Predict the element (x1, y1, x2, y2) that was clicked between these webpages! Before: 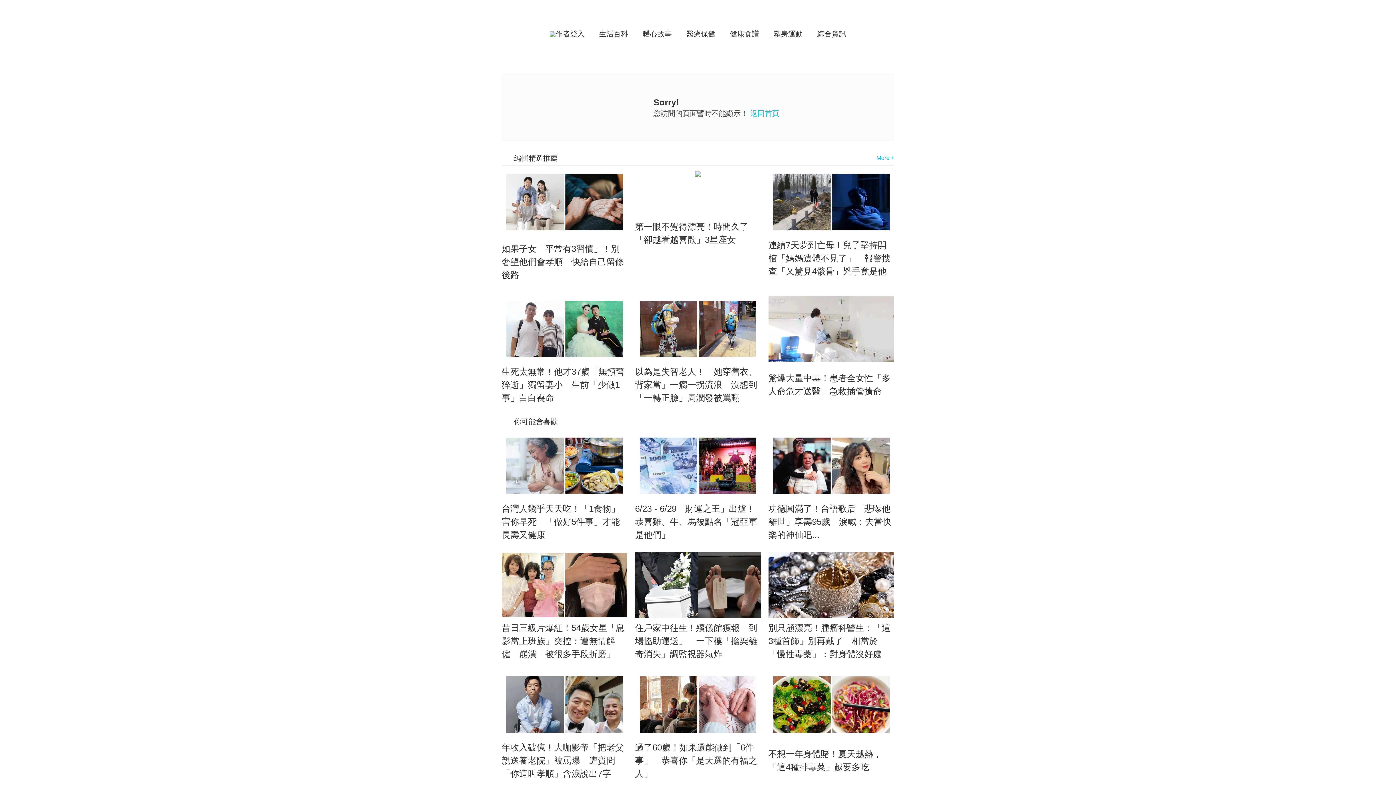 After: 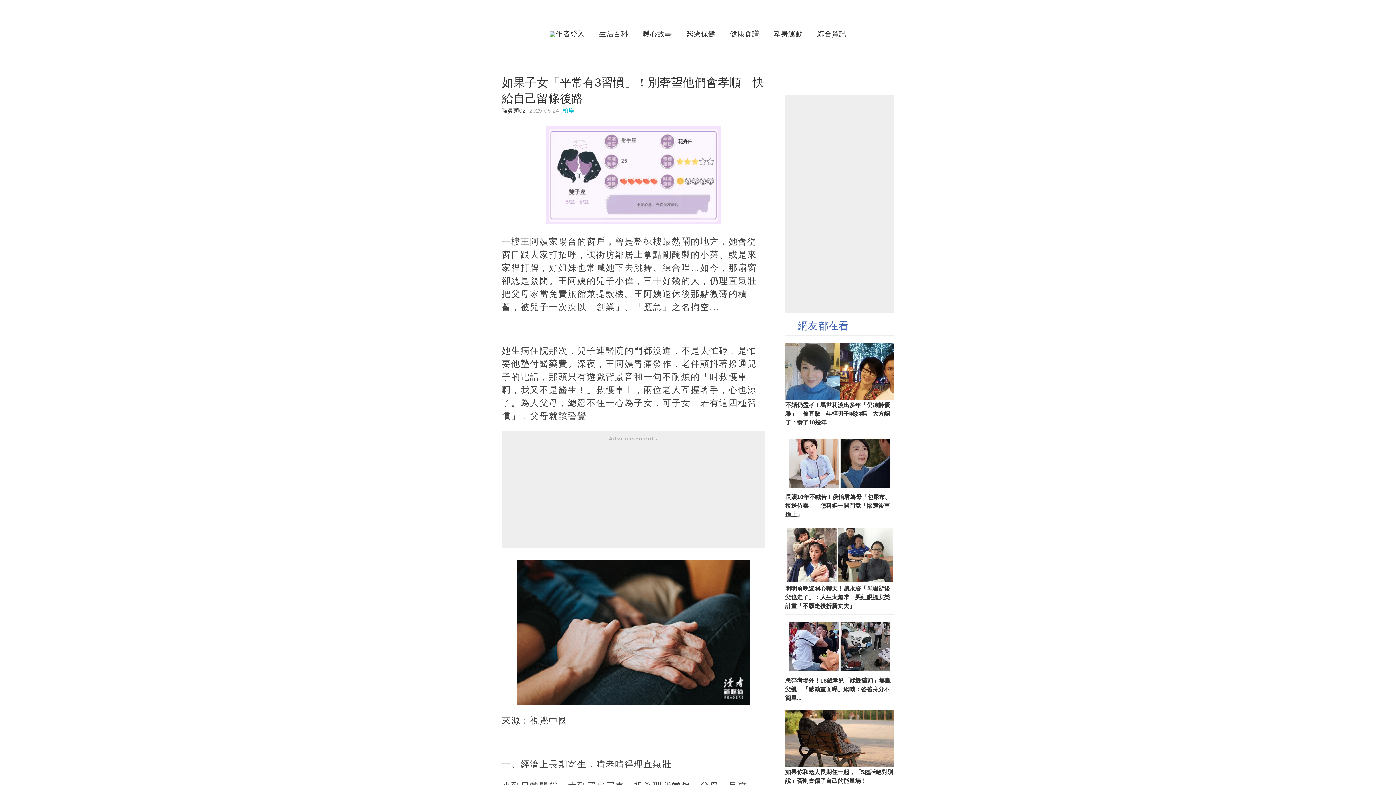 Action: bbox: (501, 169, 627, 235)